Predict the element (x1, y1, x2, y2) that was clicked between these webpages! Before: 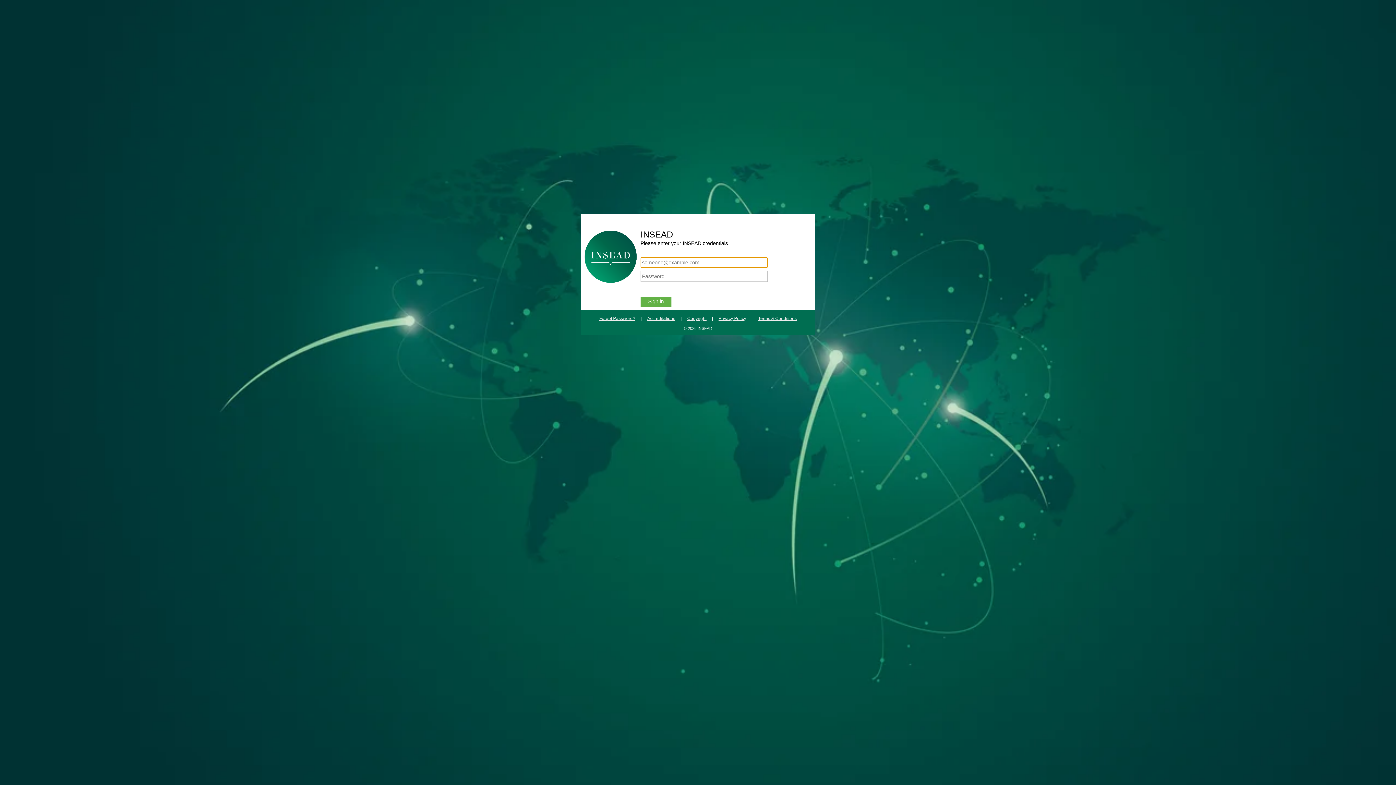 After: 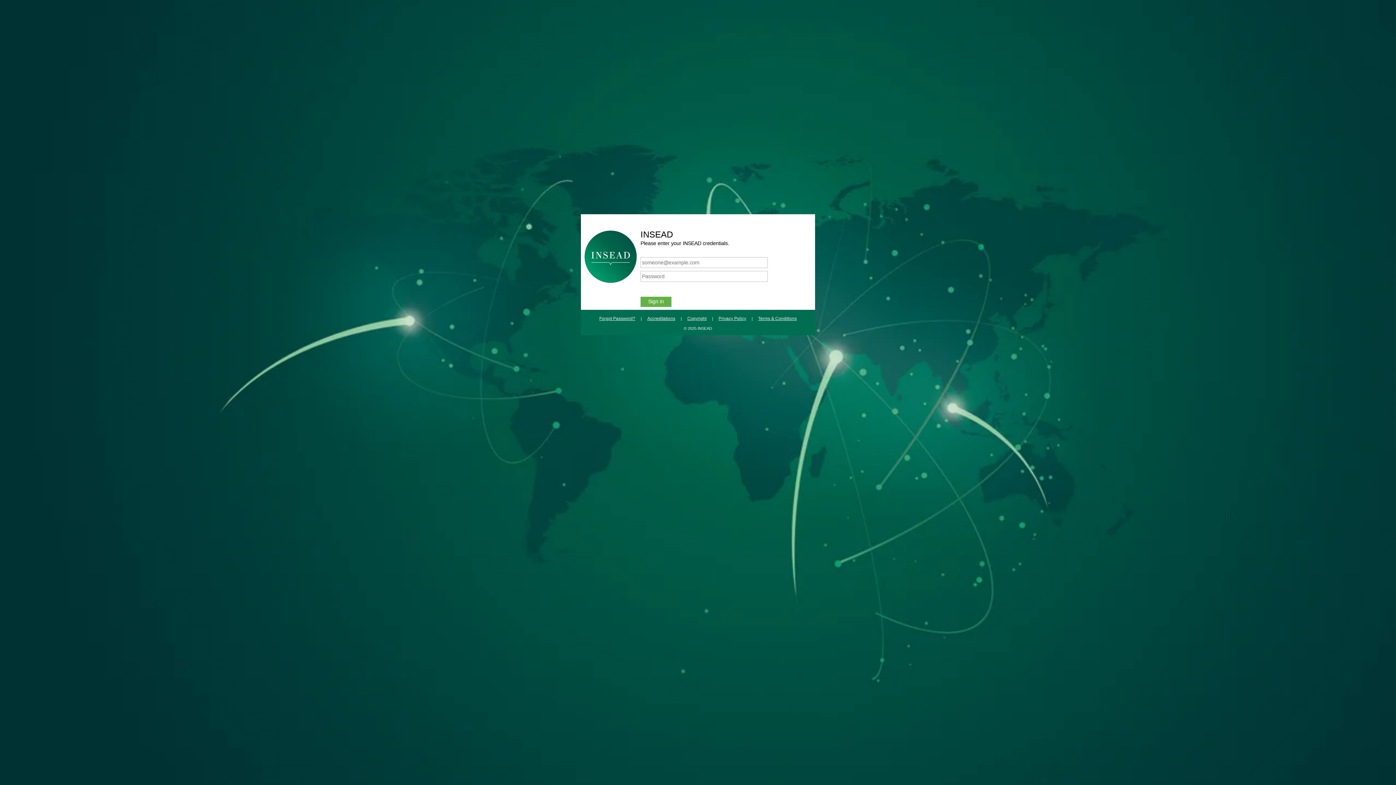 Action: label: Privacy Policy bbox: (718, 316, 746, 321)